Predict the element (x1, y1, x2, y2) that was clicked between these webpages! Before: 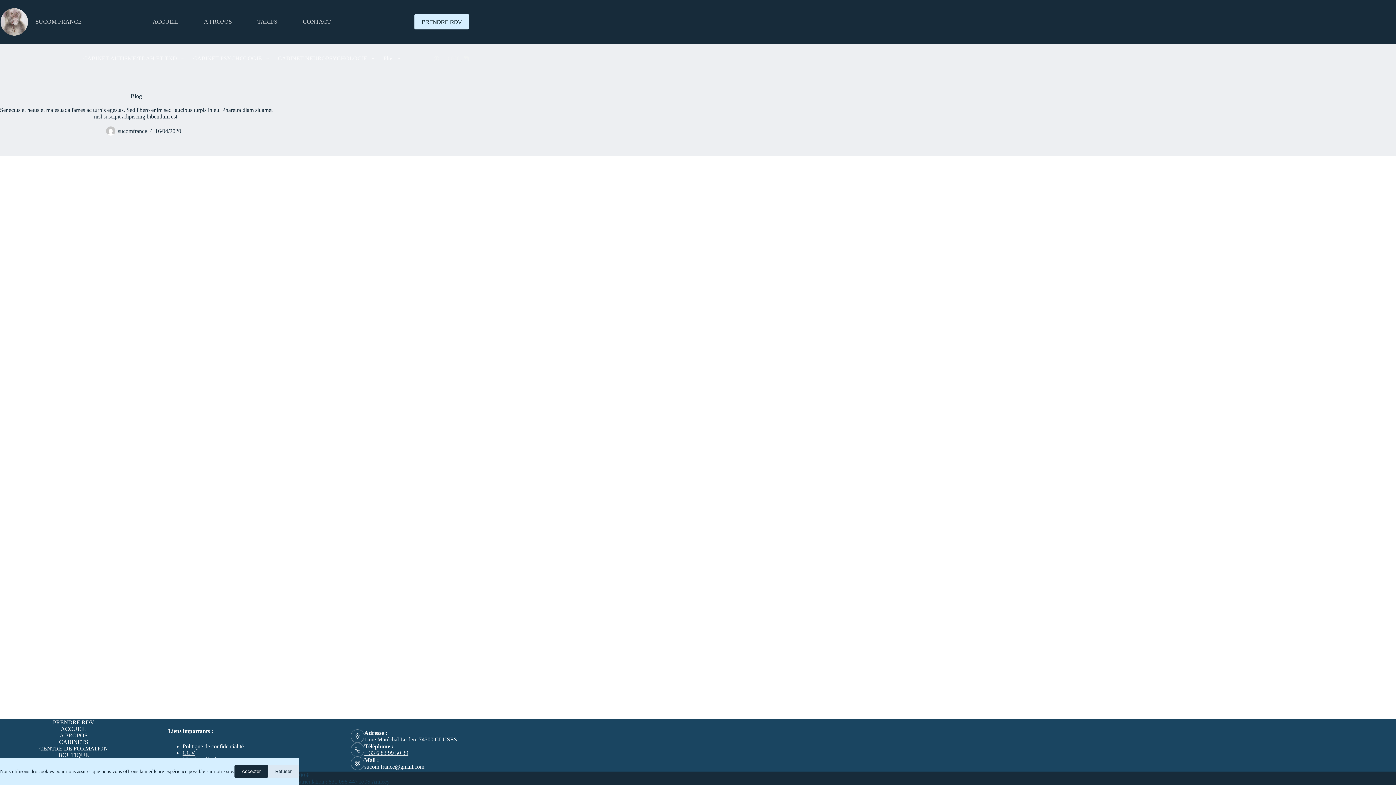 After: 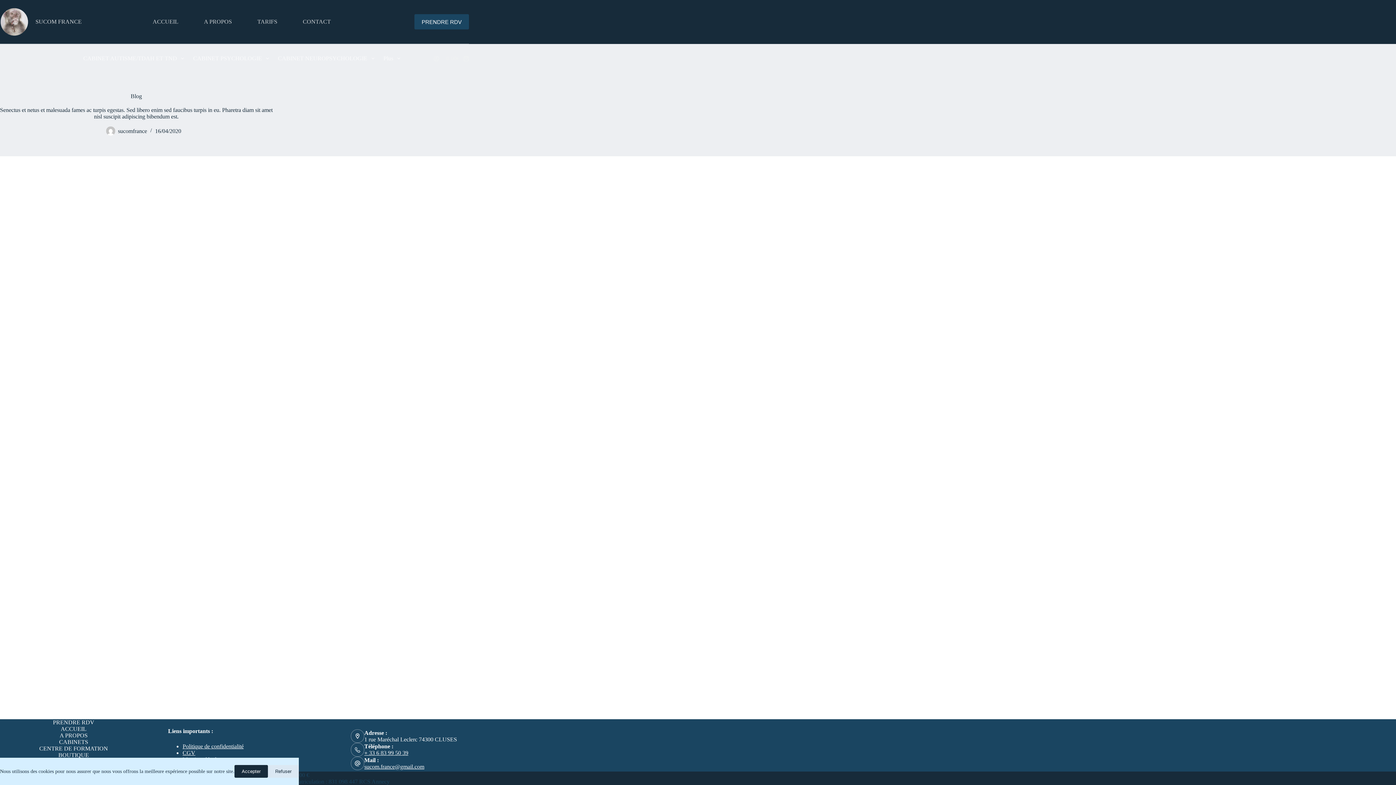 Action: bbox: (414, 14, 469, 29) label: PRENDRE RDV